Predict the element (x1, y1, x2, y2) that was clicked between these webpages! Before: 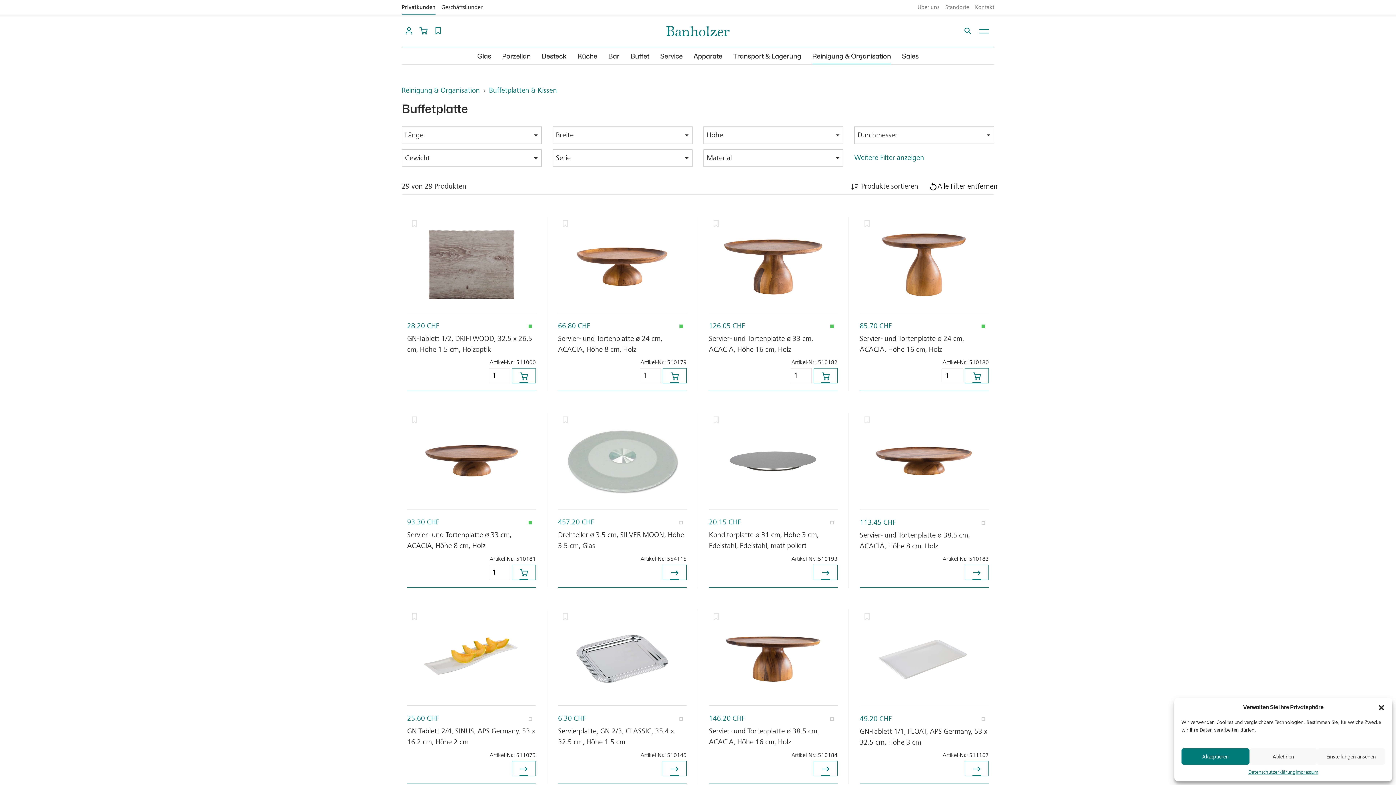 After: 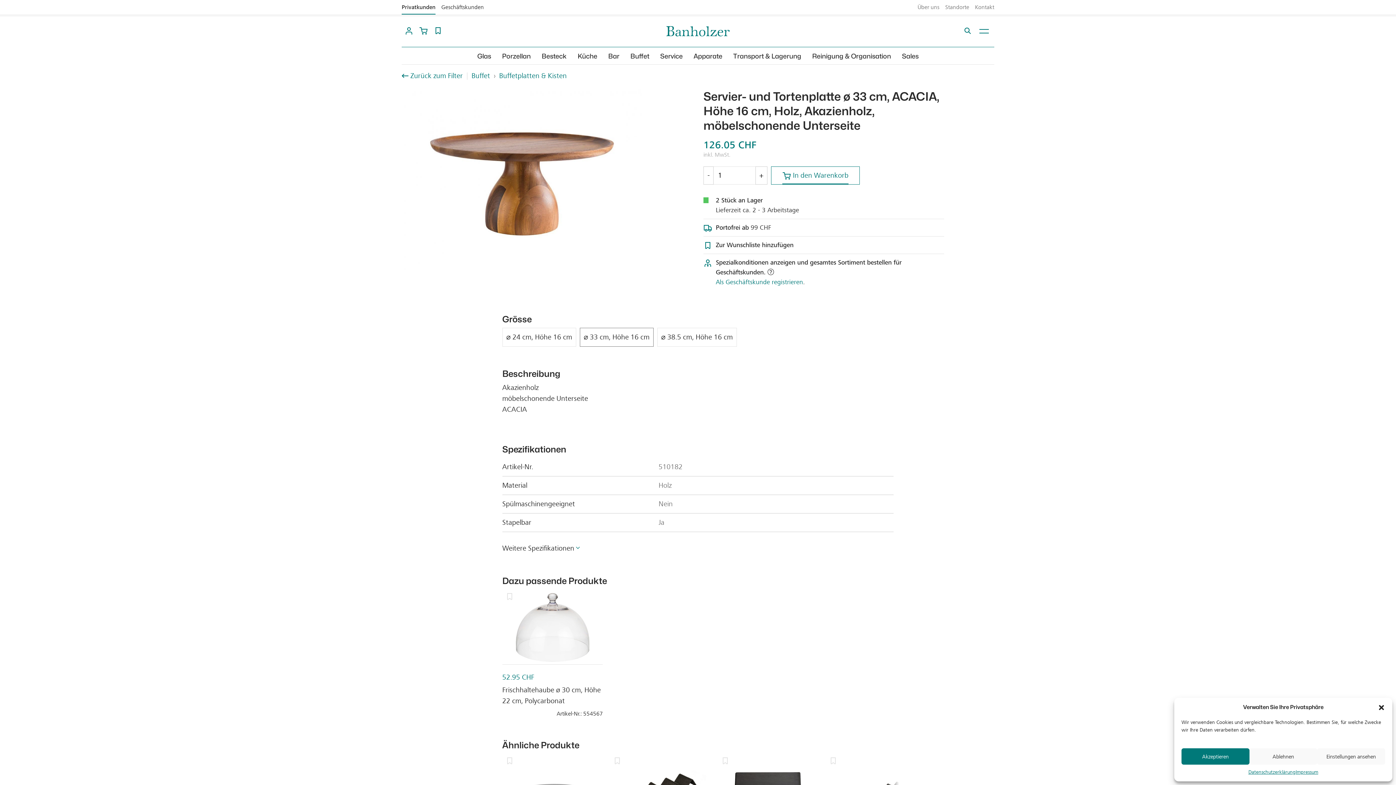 Action: bbox: (709, 216, 837, 313)